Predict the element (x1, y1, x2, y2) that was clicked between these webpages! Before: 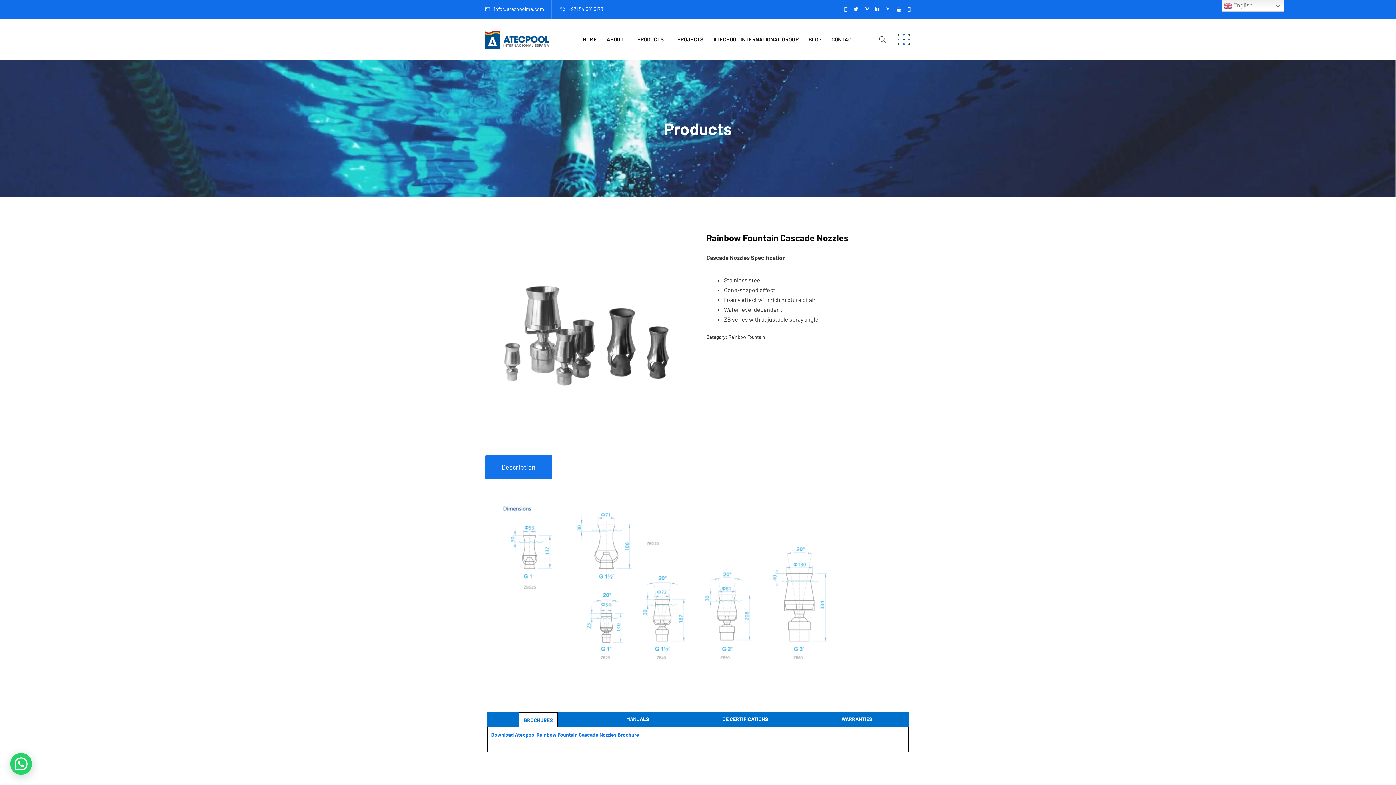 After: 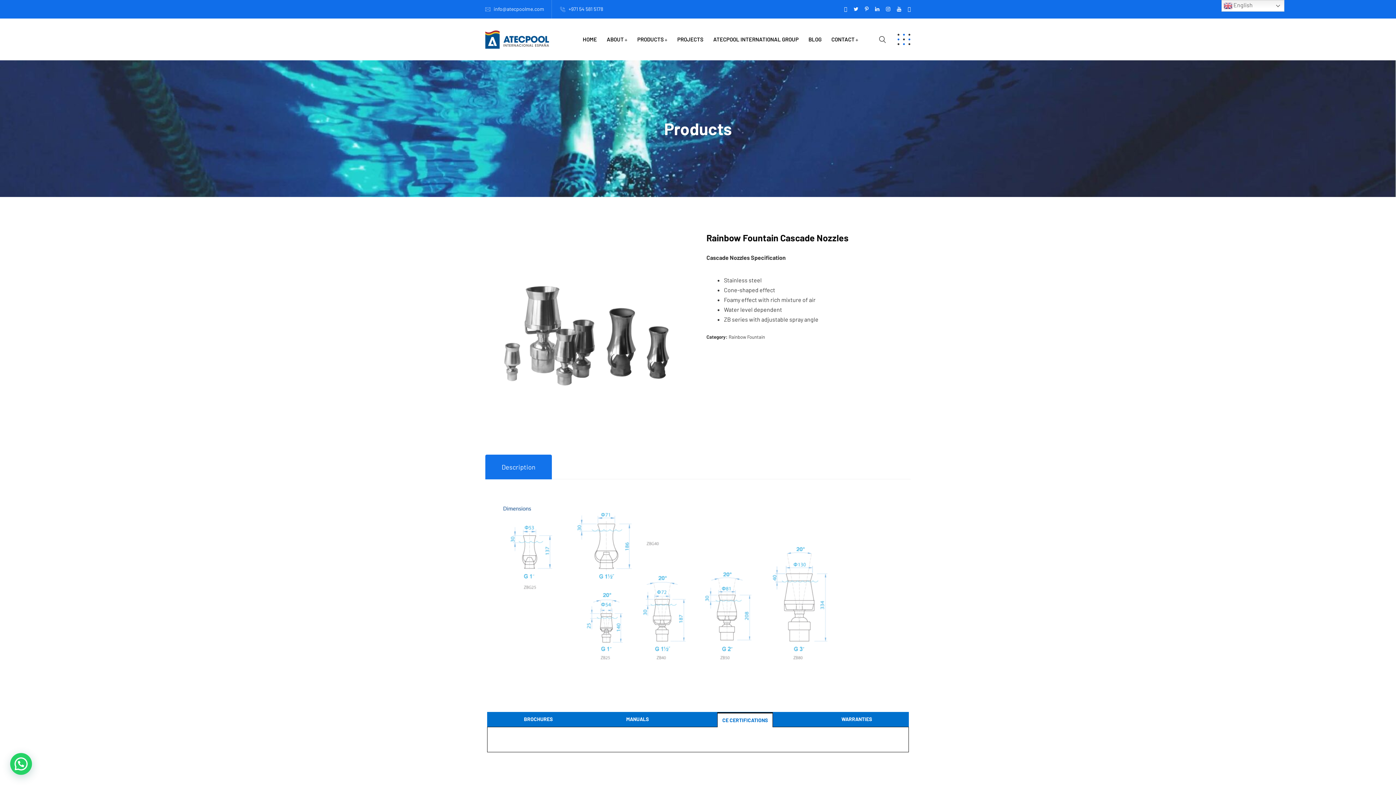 Action: label: CE CERTIFICATIONS bbox: (717, 712, 773, 726)